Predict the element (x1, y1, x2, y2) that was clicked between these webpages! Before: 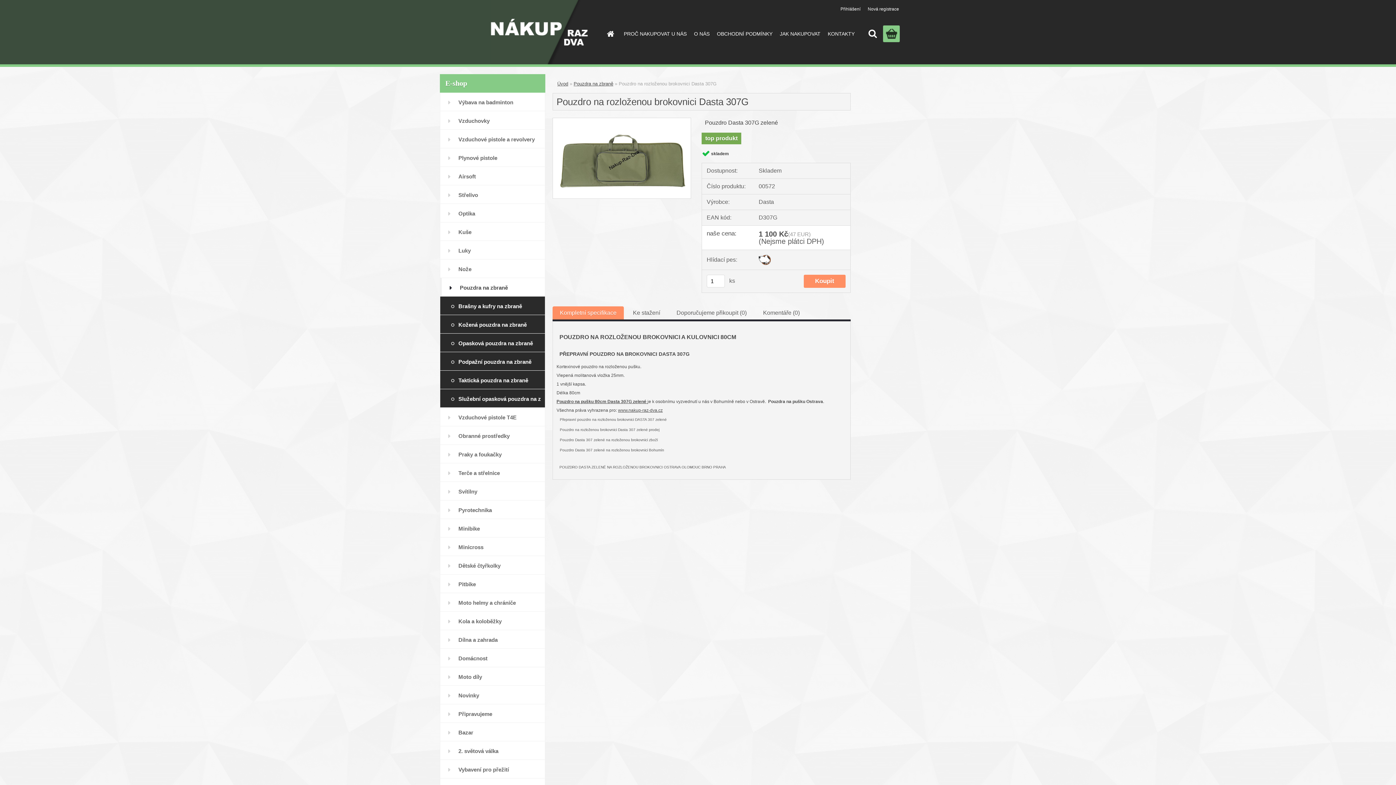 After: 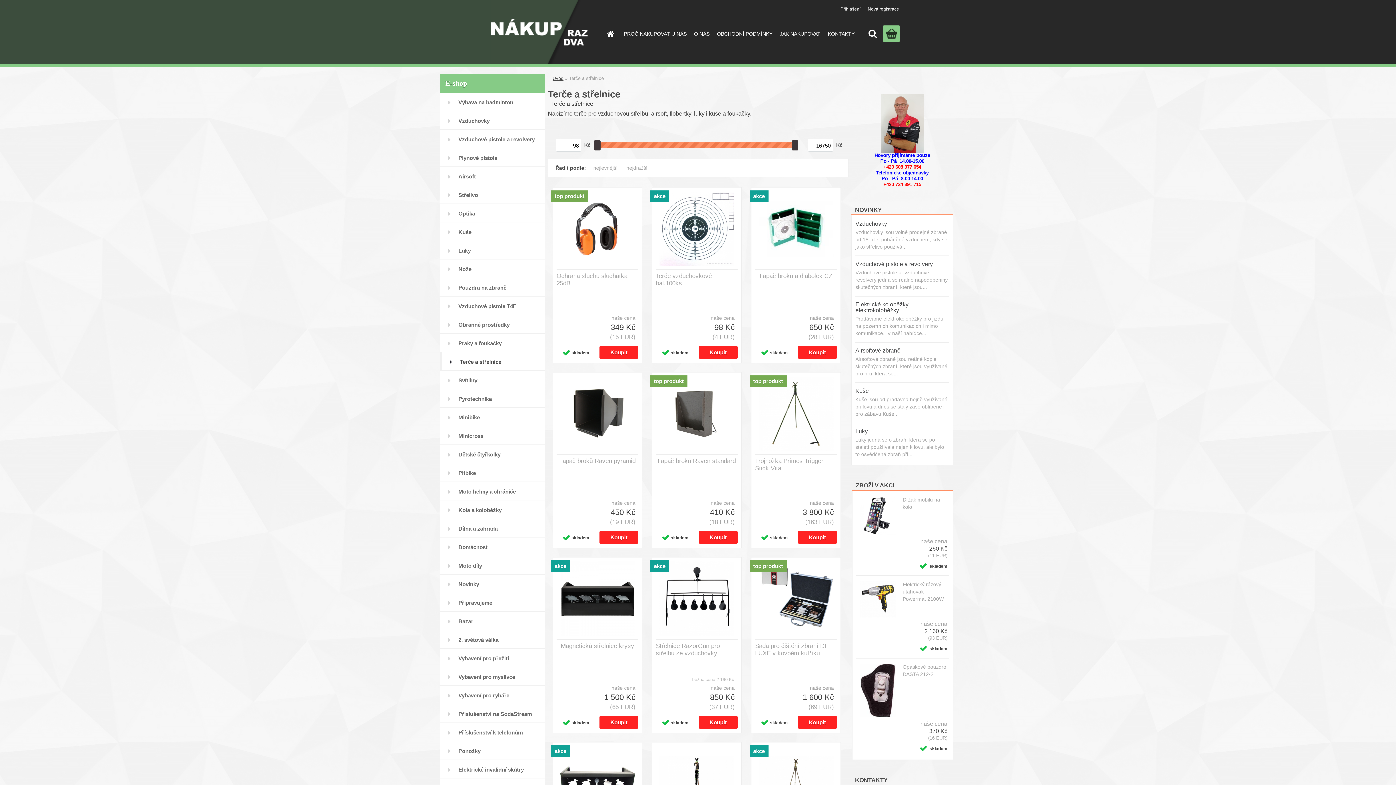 Action: label: Terče a střelnice bbox: (440, 463, 545, 482)